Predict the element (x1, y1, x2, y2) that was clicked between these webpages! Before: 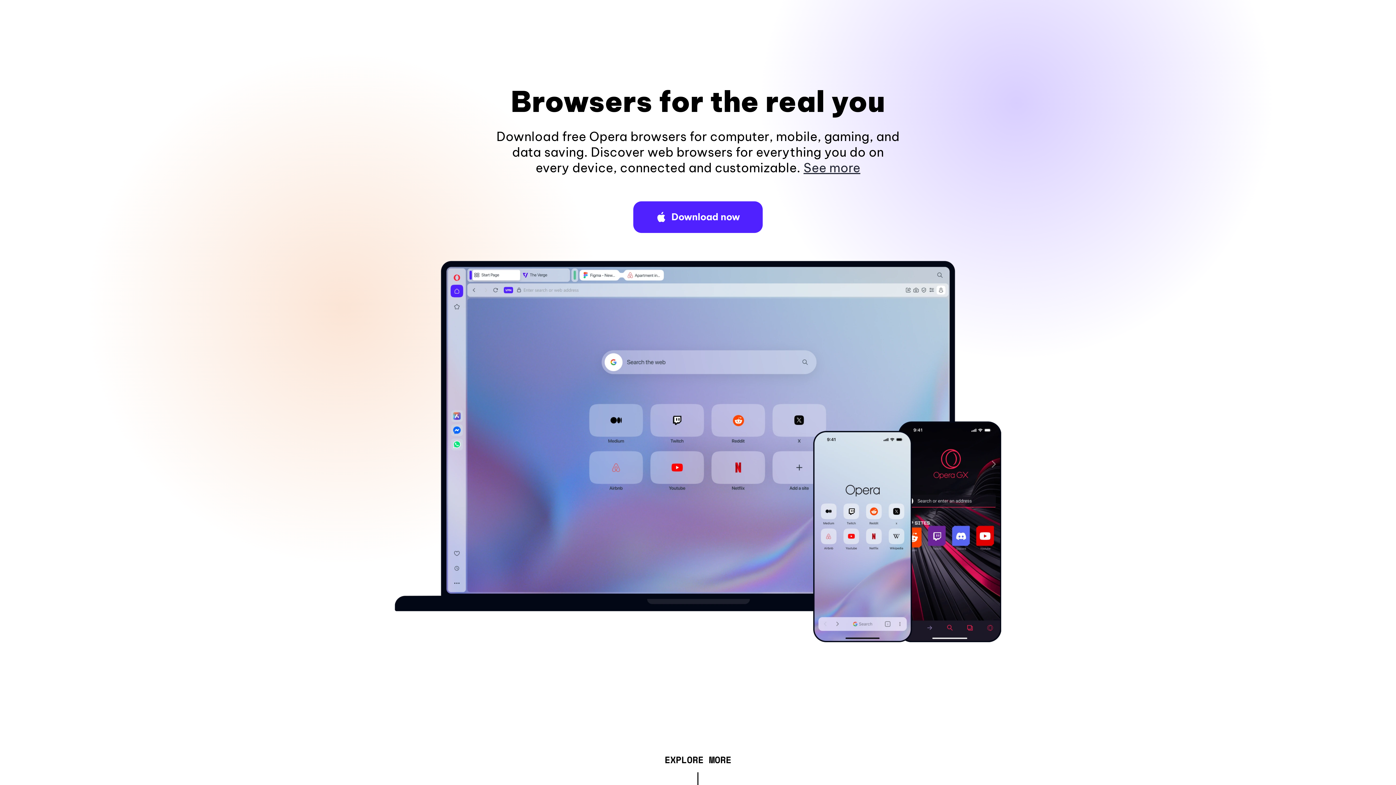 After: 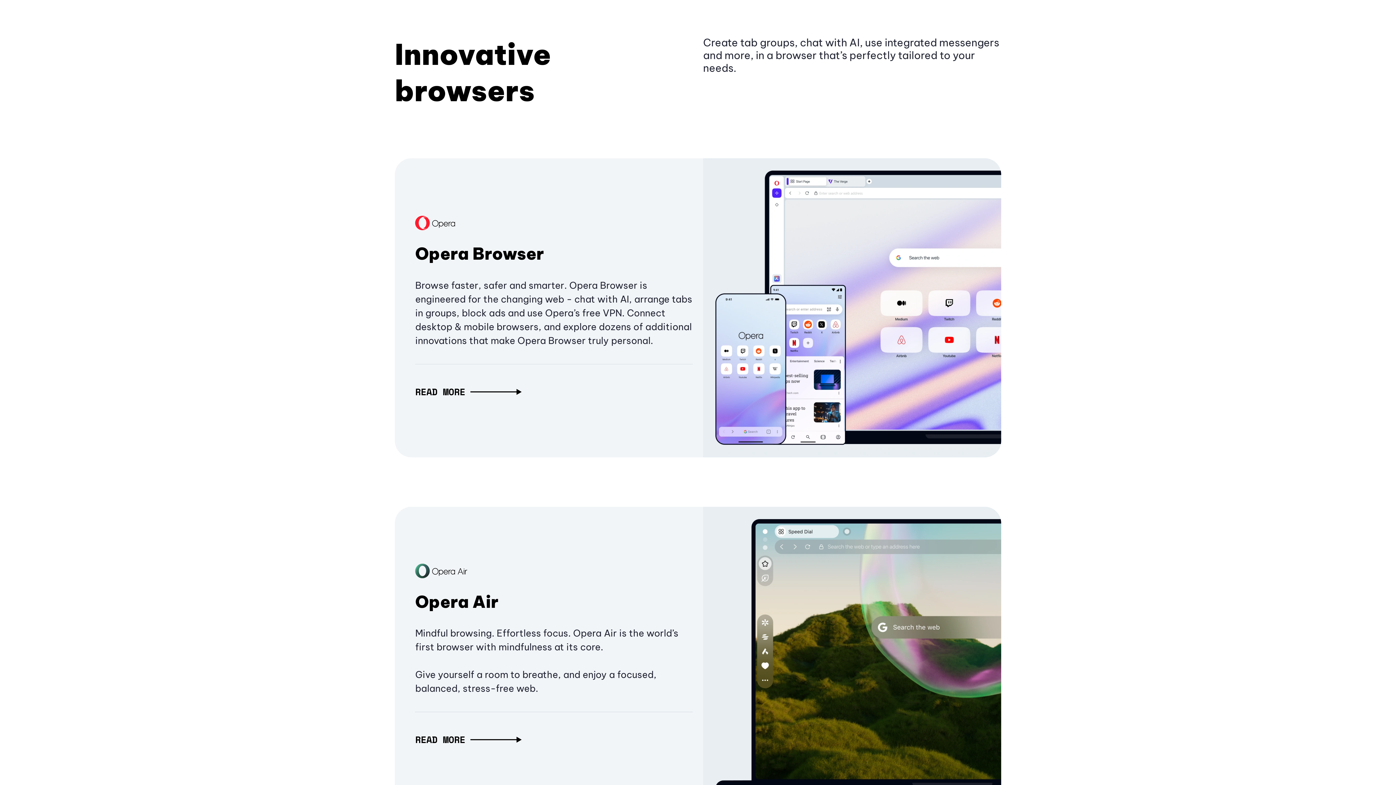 Action: bbox: (664, 757, 731, 765) label: EXPLORE MORE